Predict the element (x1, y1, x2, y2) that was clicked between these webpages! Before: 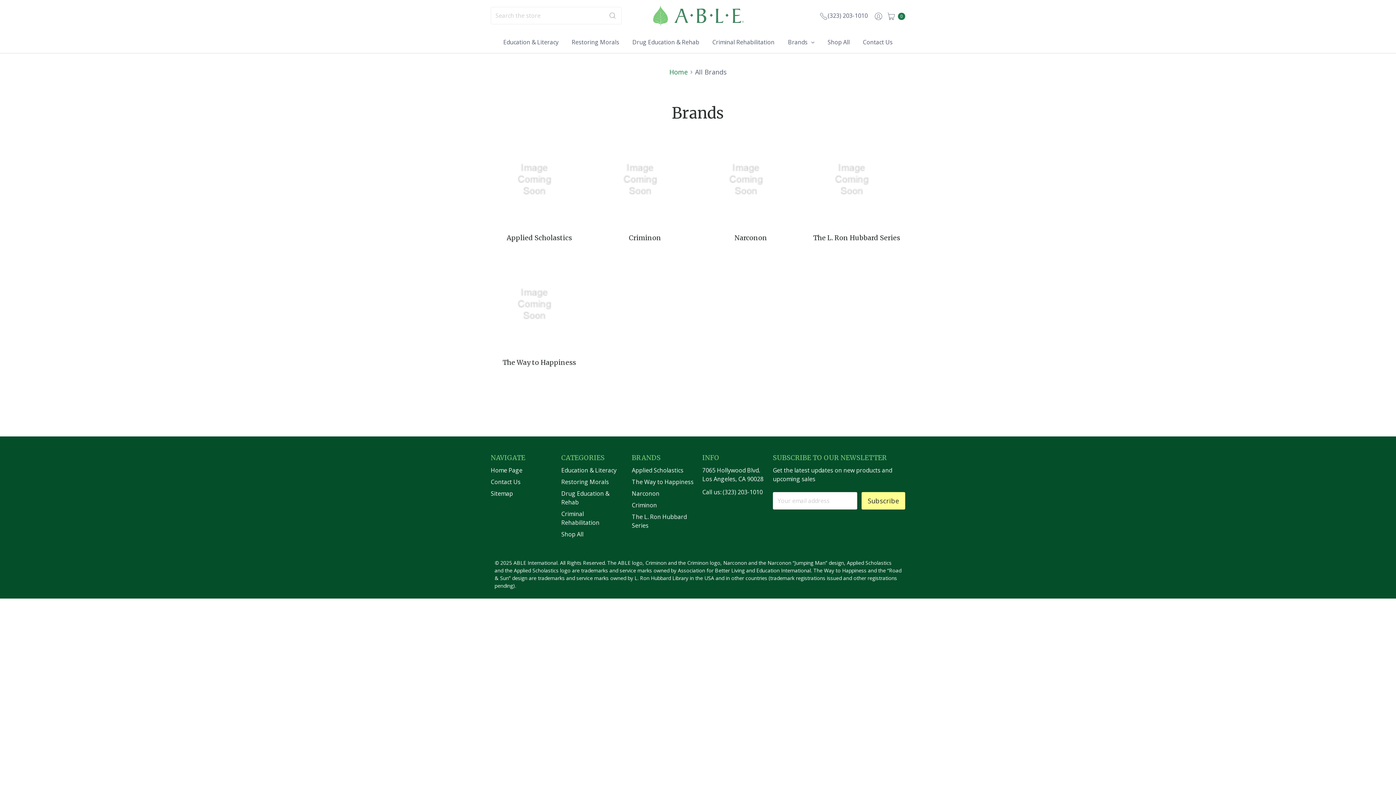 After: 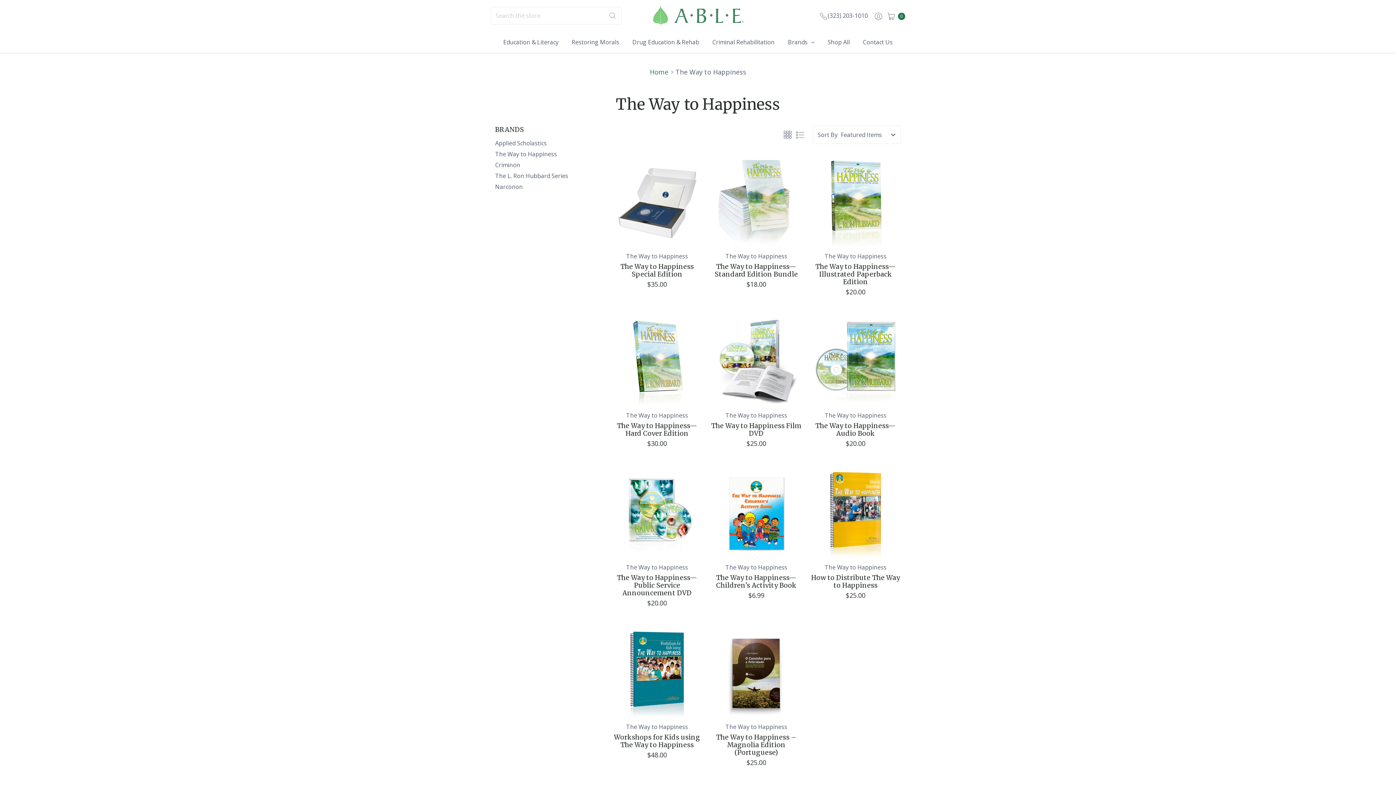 Action: label: The Way to Happiness bbox: (502, 358, 576, 366)